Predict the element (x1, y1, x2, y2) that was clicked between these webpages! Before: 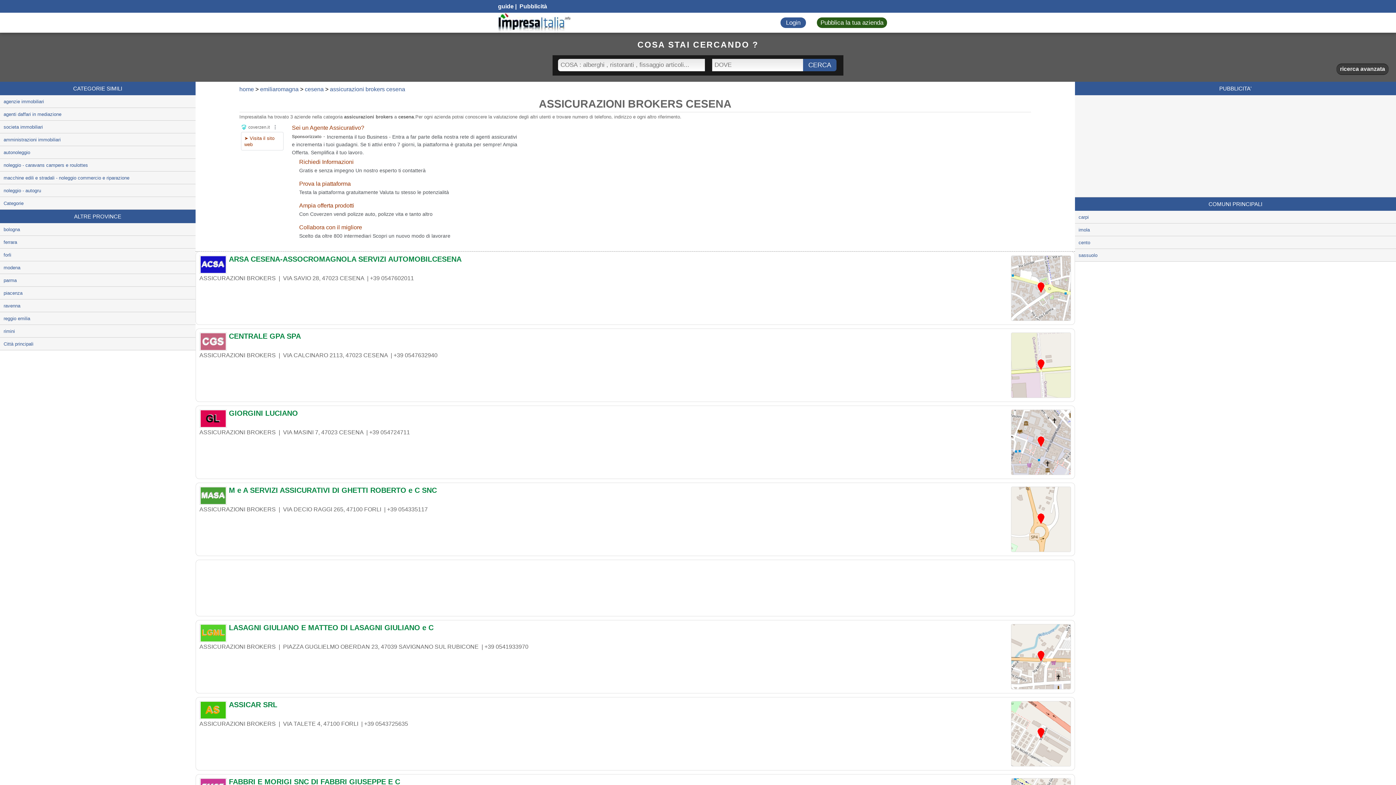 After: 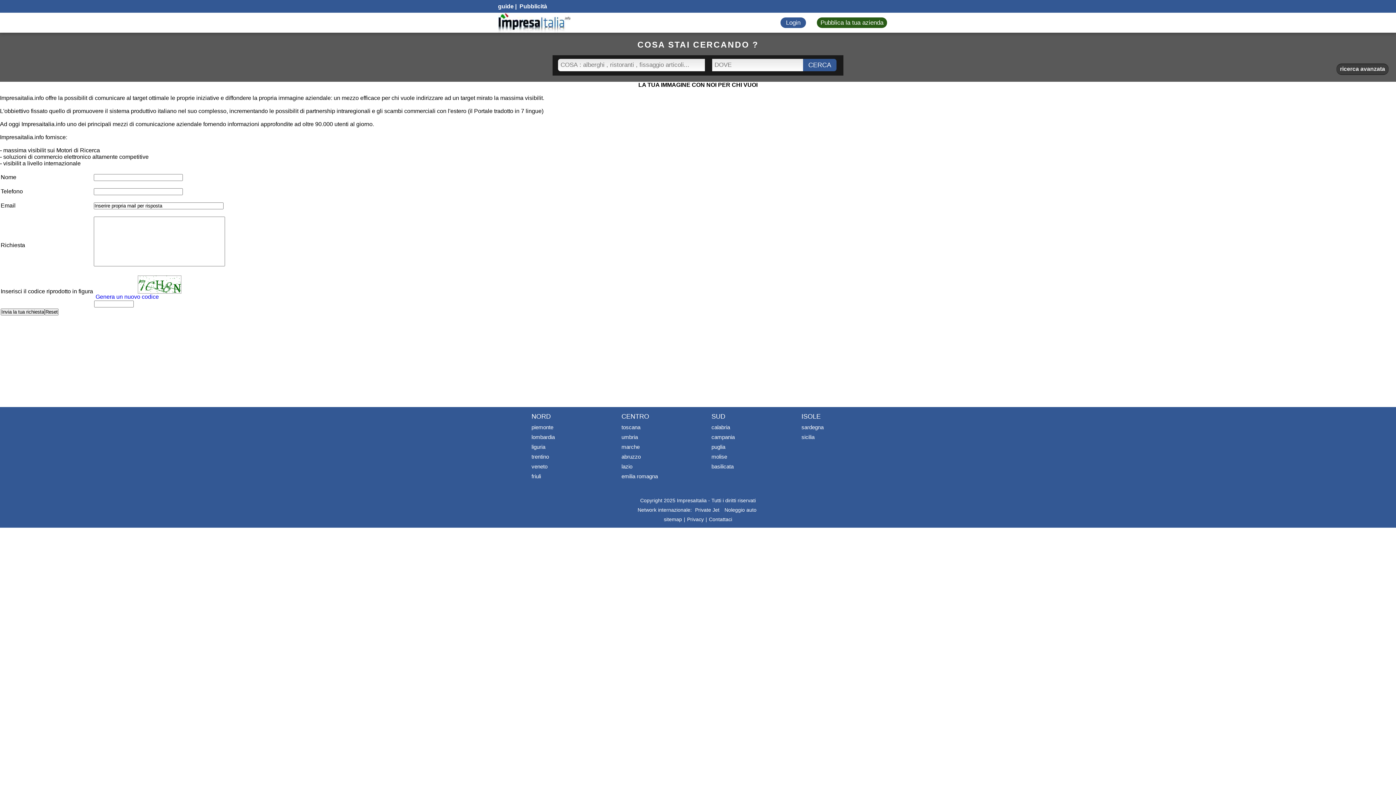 Action: label:  Pubblicità bbox: (518, 3, 547, 9)